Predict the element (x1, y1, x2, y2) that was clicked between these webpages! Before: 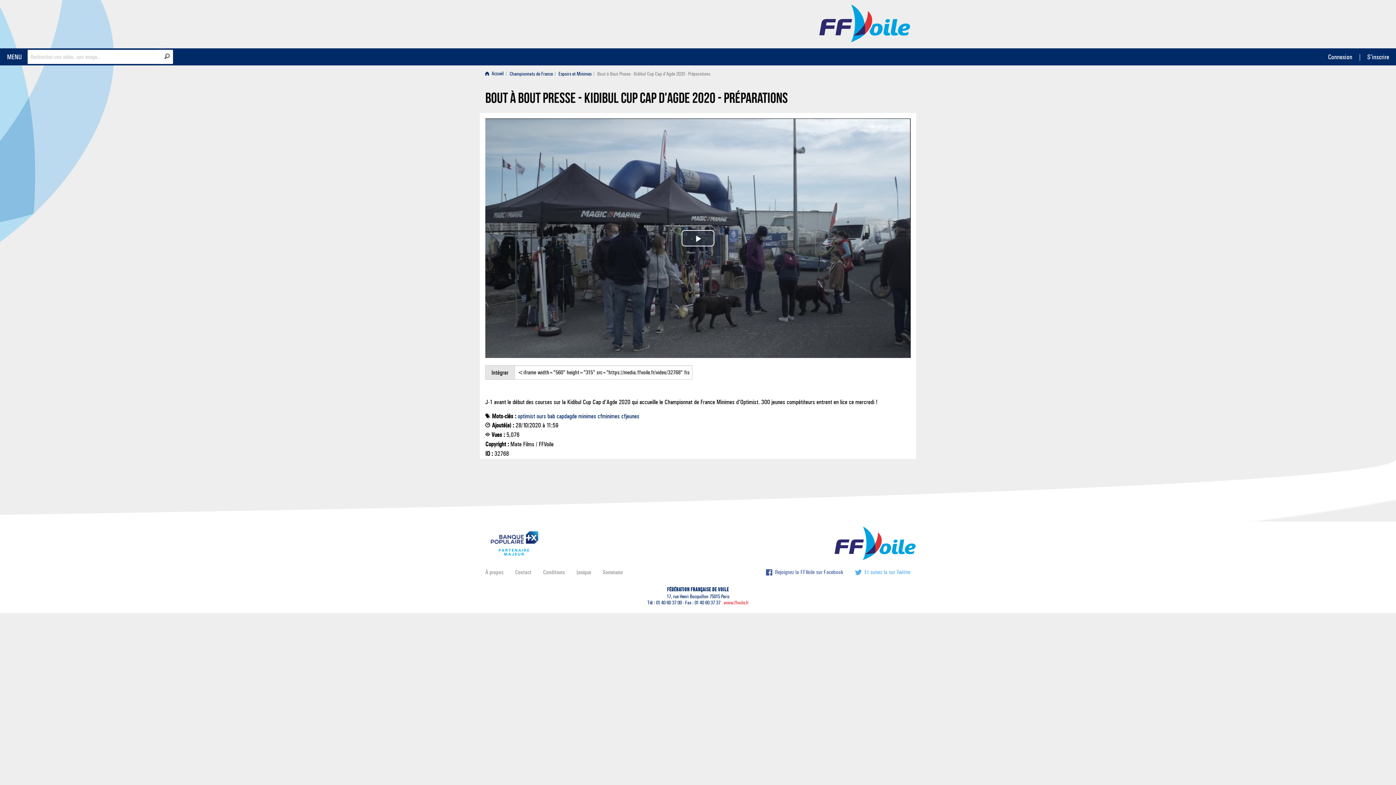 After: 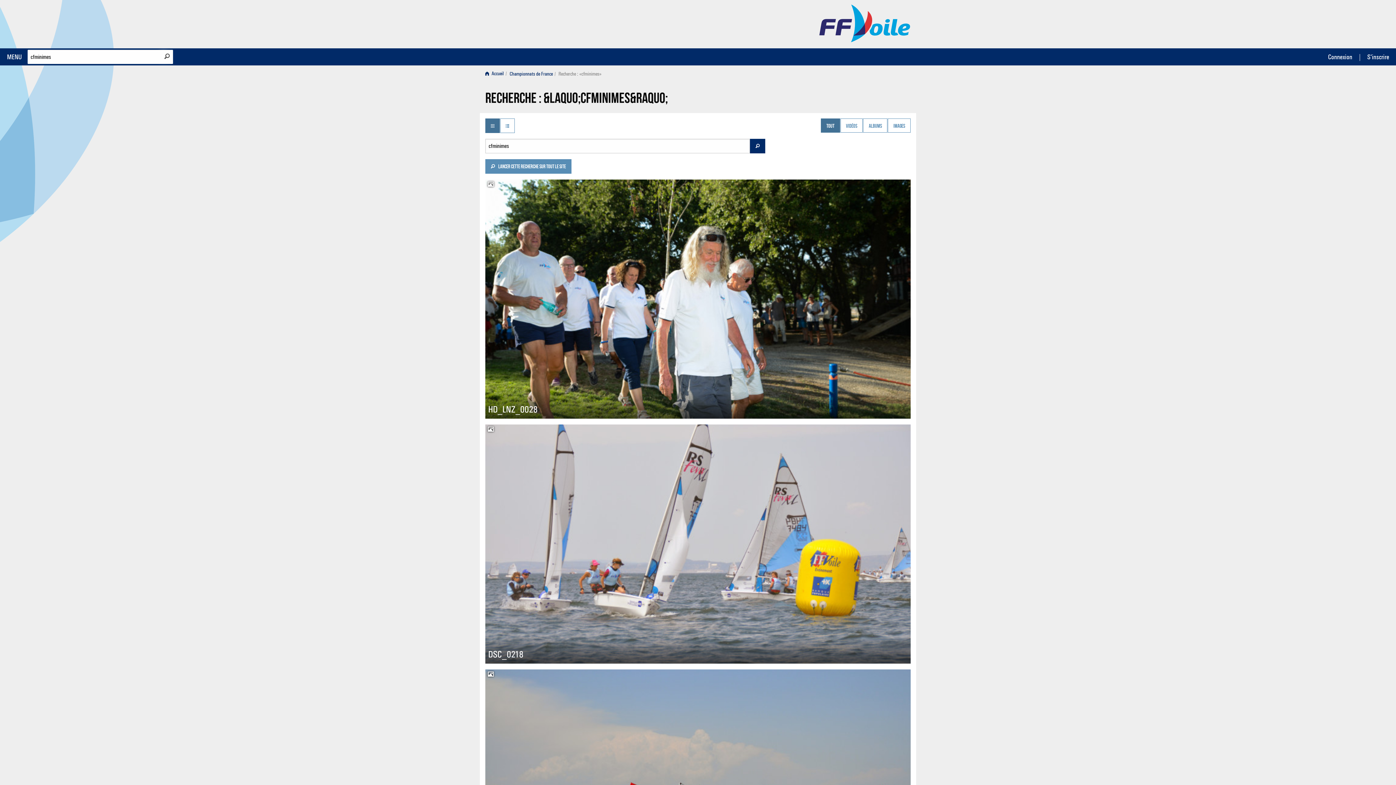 Action: label: cfminimes bbox: (597, 412, 620, 419)